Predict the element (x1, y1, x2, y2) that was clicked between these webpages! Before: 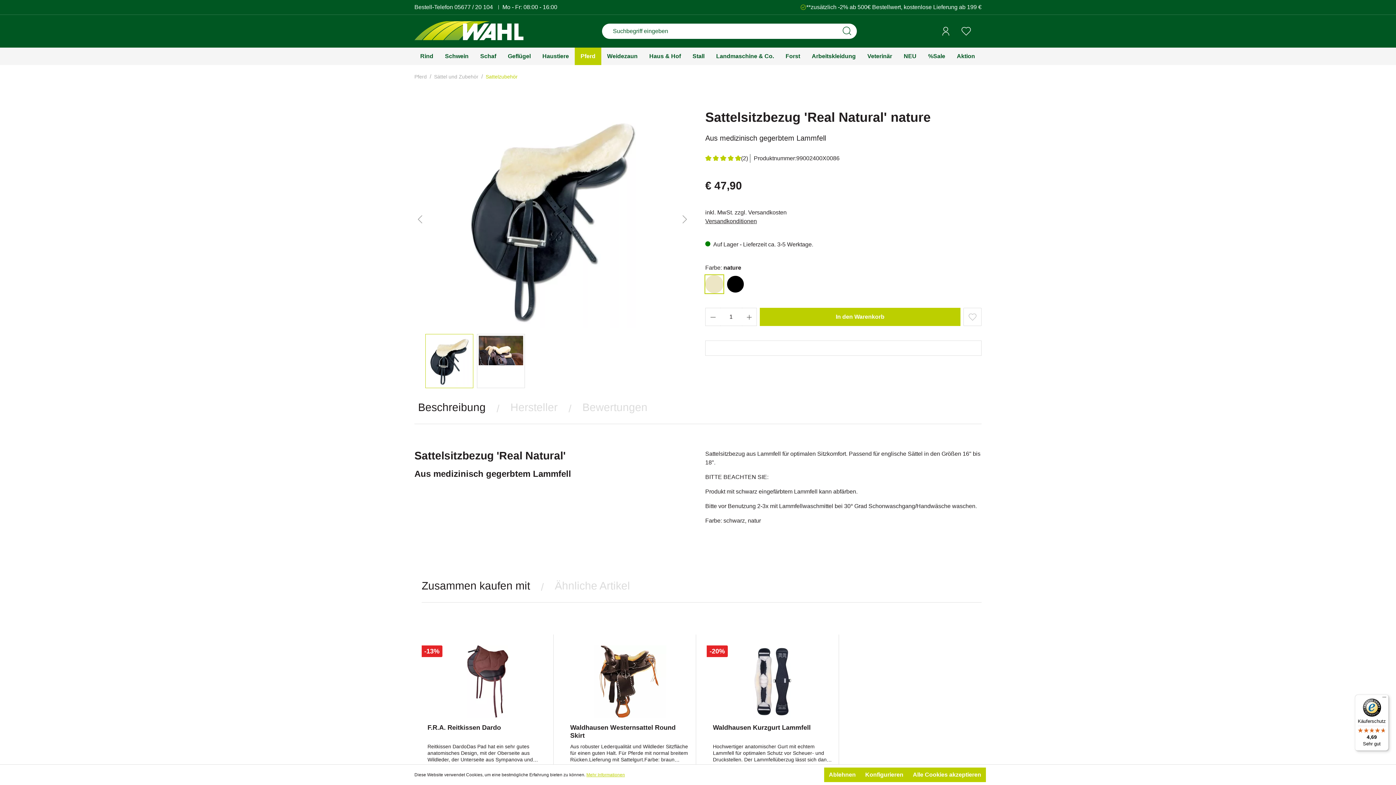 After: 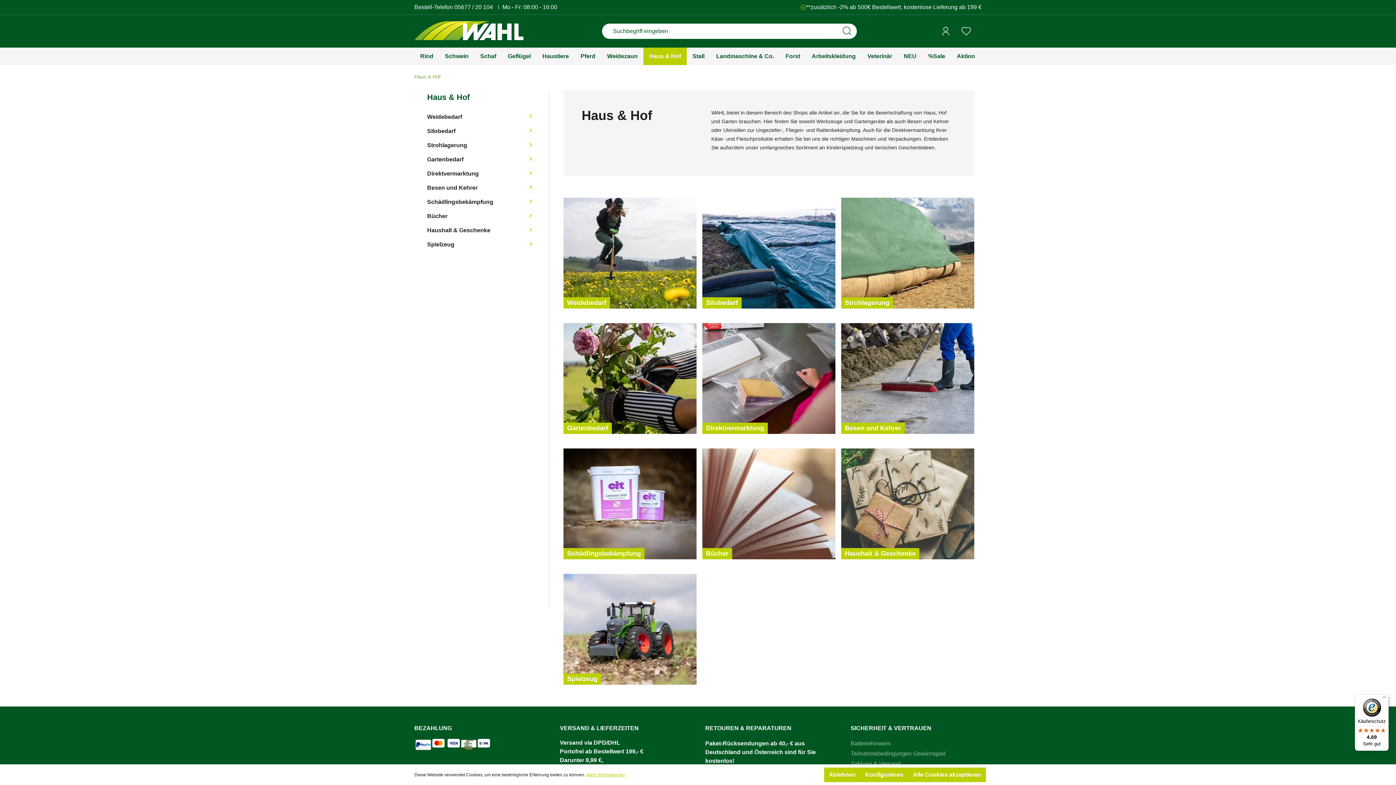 Action: label: Haus & Hof bbox: (643, 47, 686, 65)